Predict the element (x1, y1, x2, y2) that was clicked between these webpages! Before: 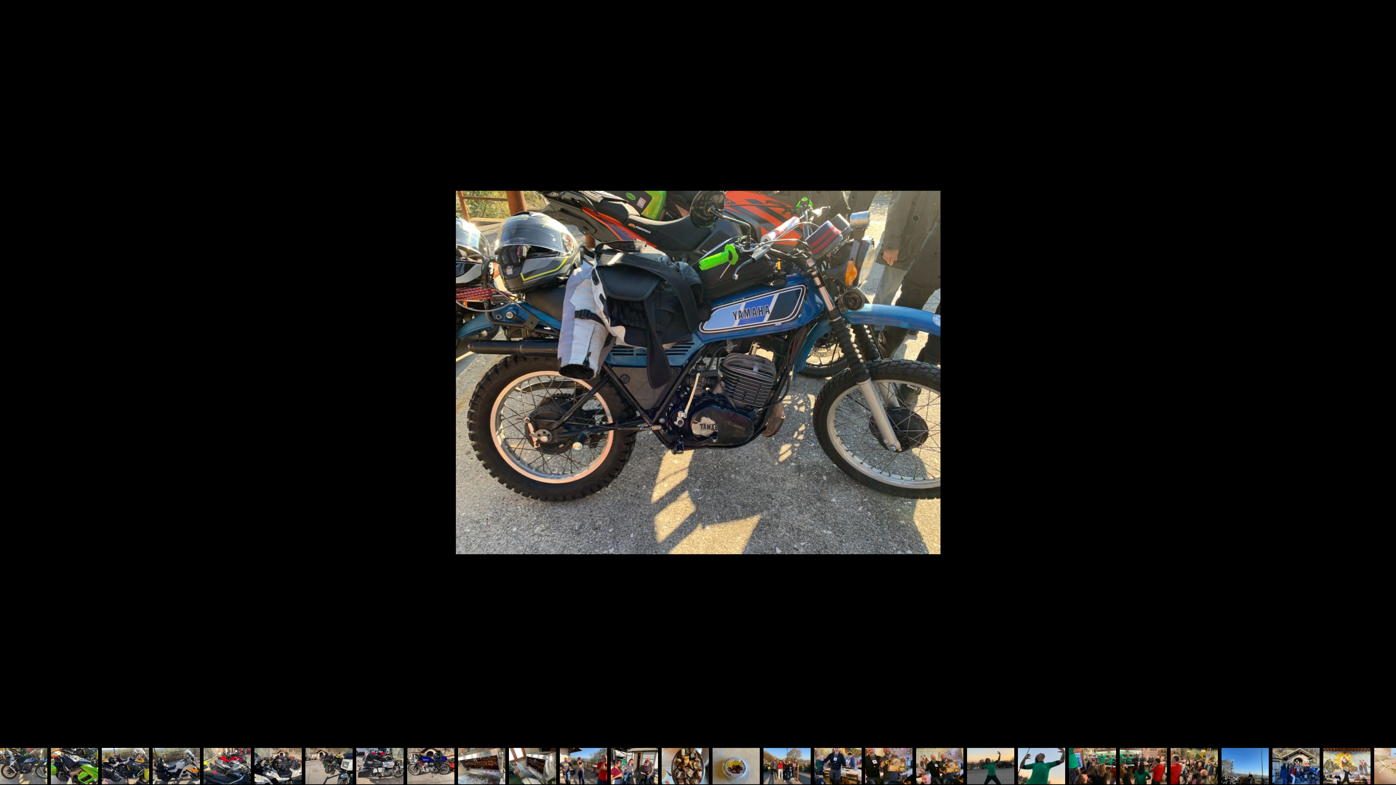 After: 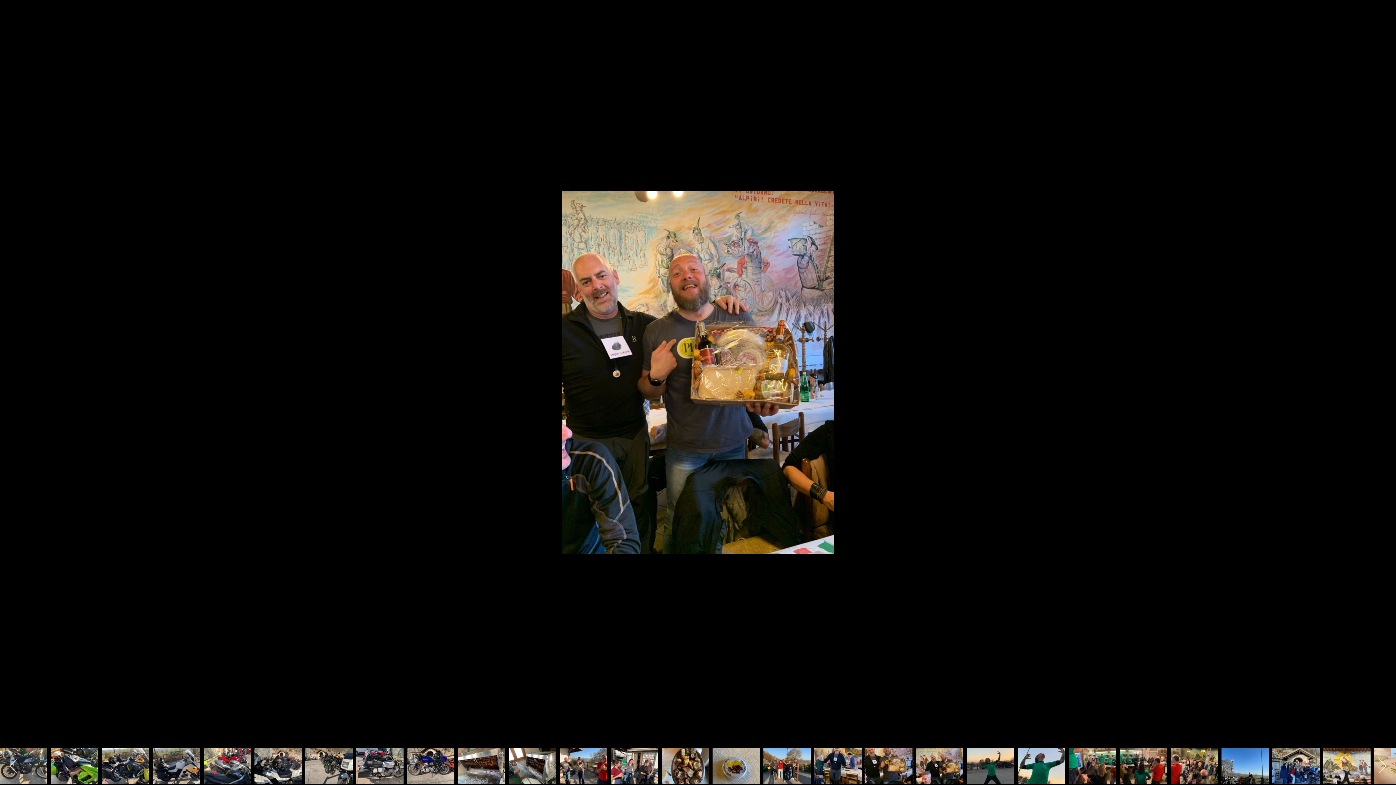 Action: bbox: (865, 748, 912, 784)